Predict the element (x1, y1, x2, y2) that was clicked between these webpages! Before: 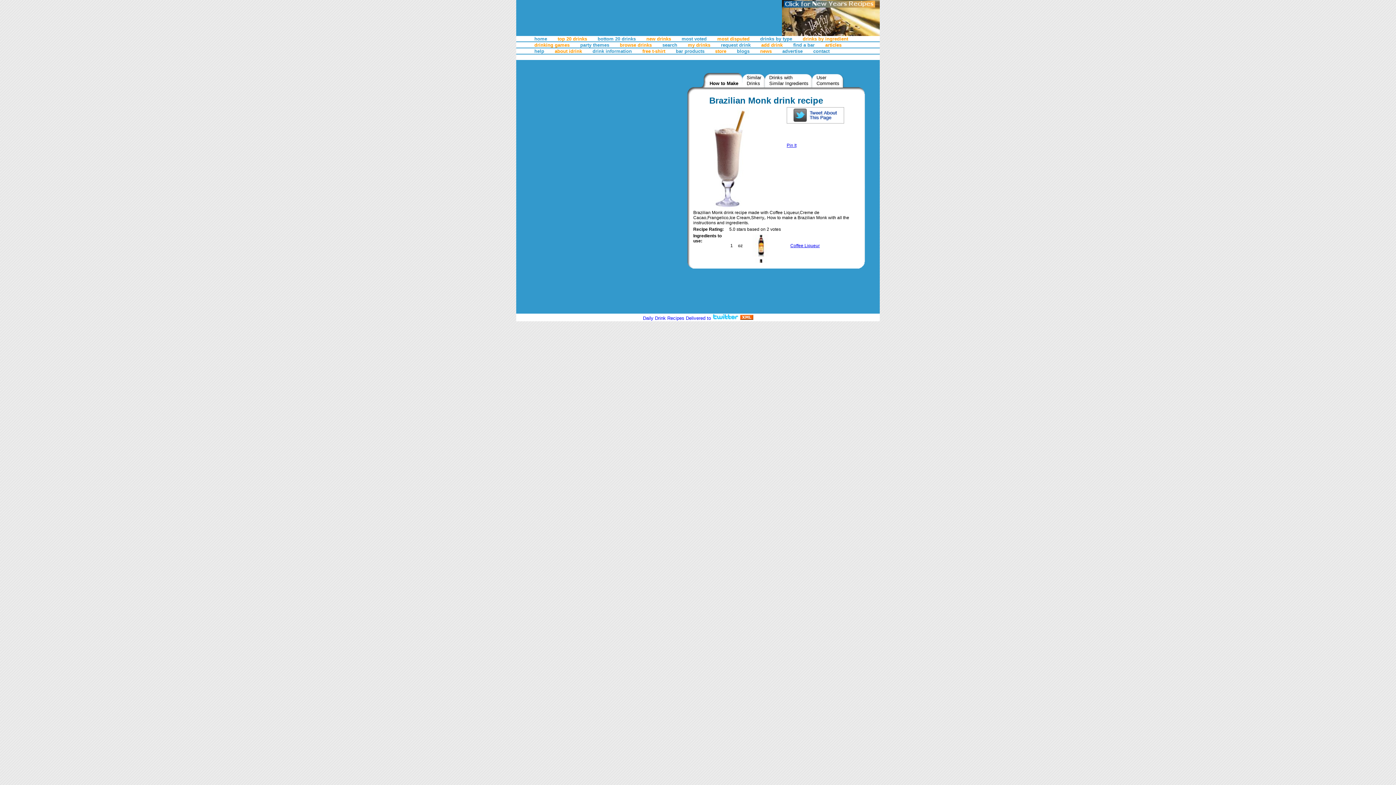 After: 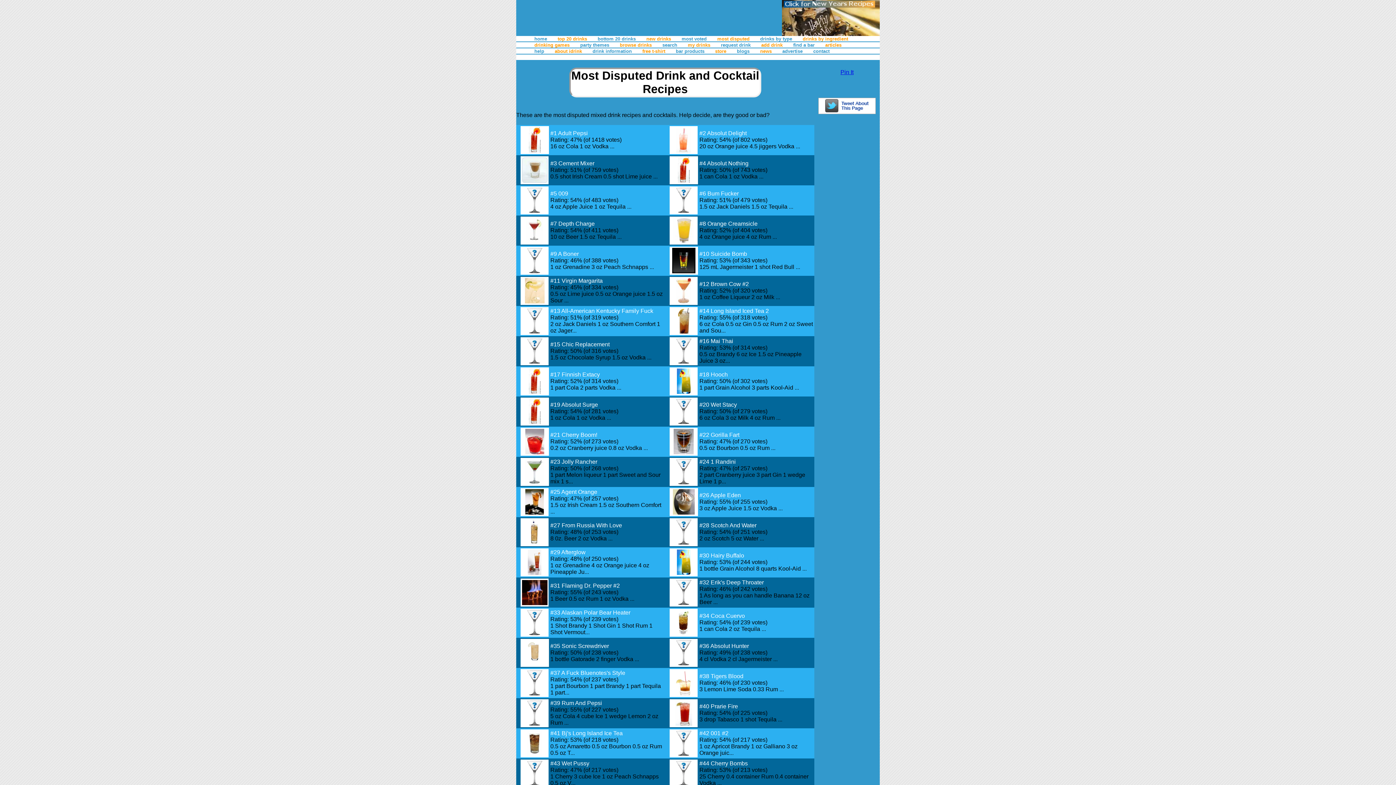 Action: label: most disputed bbox: (717, 36, 749, 41)